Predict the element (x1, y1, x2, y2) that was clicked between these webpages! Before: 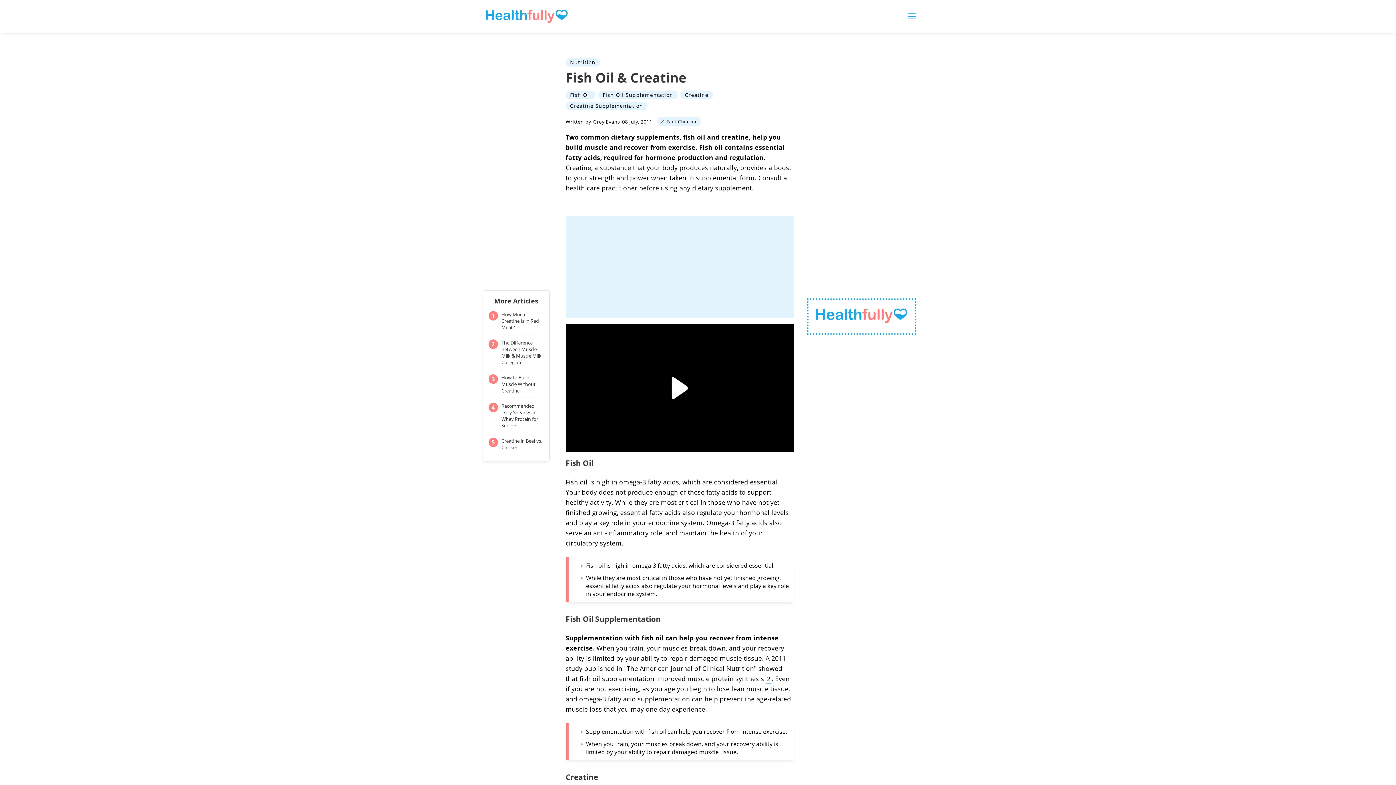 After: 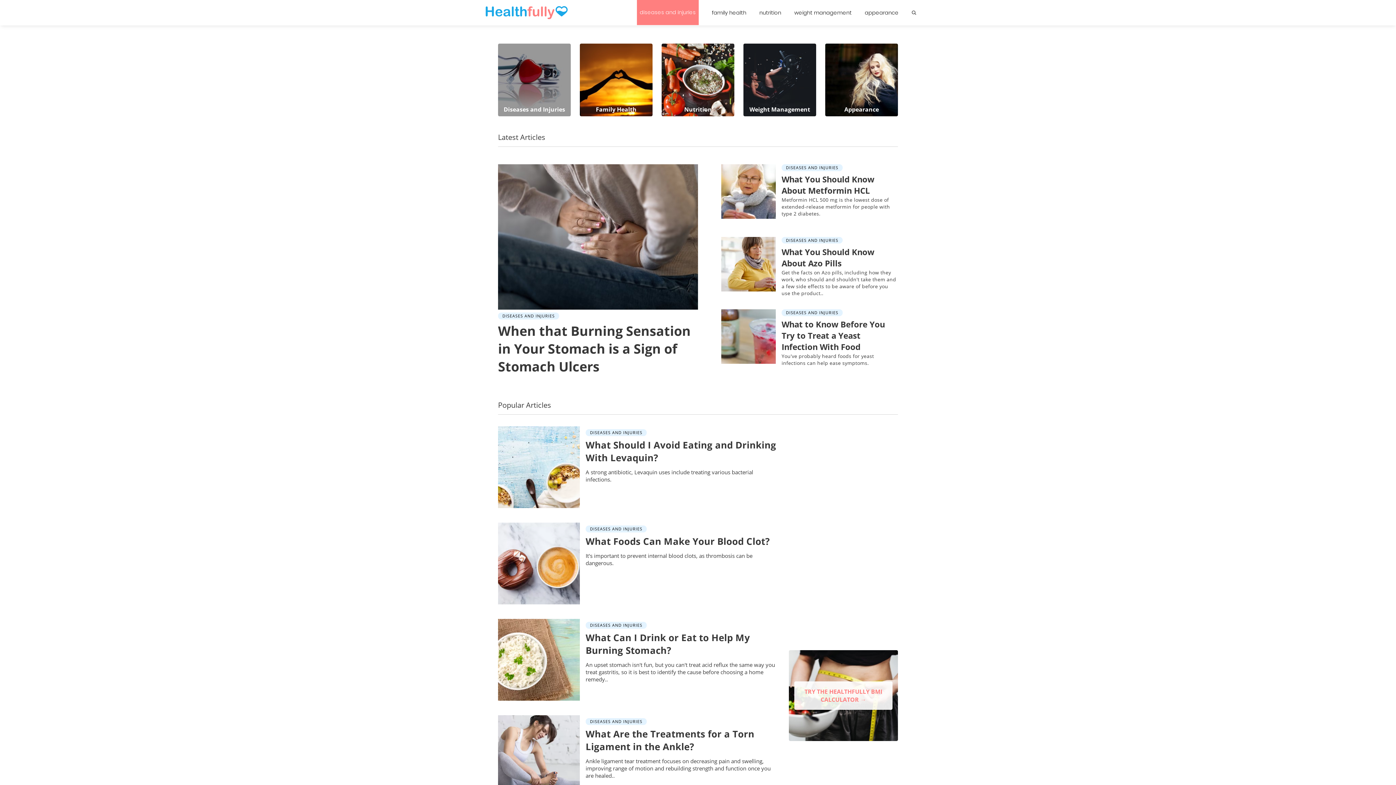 Action: bbox: (1203, 30, 1265, 38) label: Diseases and Injuries